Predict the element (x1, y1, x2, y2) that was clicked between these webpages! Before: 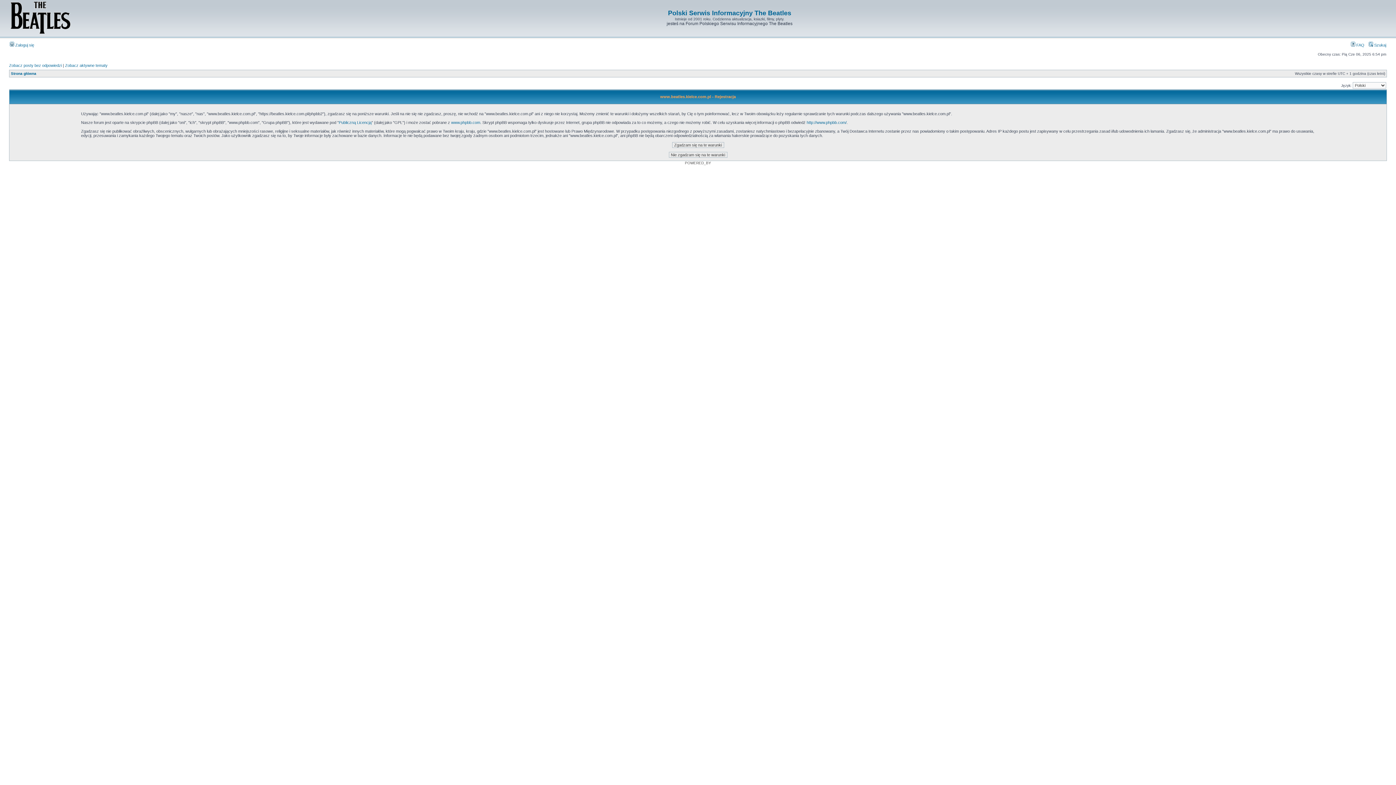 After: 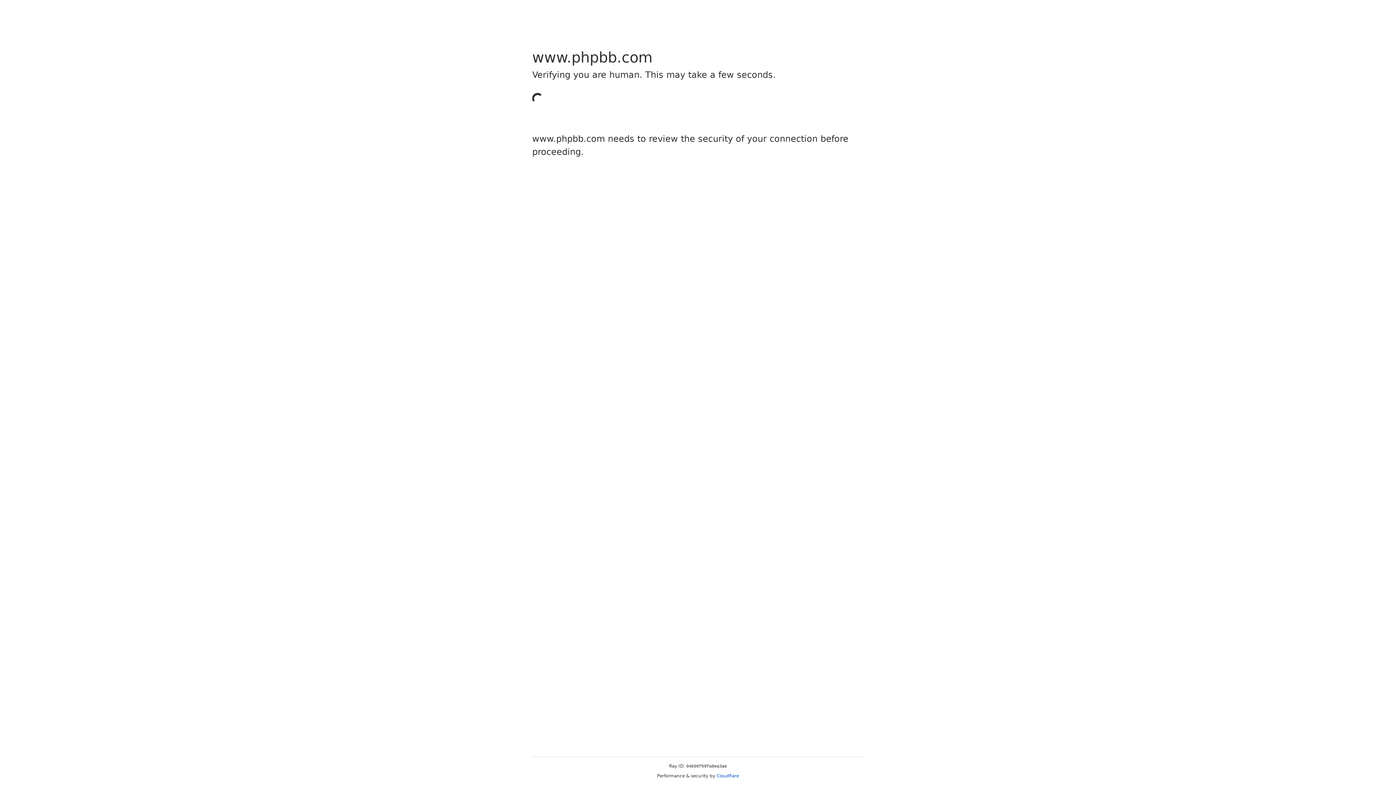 Action: label: http://www.phpbb.com/ bbox: (806, 120, 846, 124)